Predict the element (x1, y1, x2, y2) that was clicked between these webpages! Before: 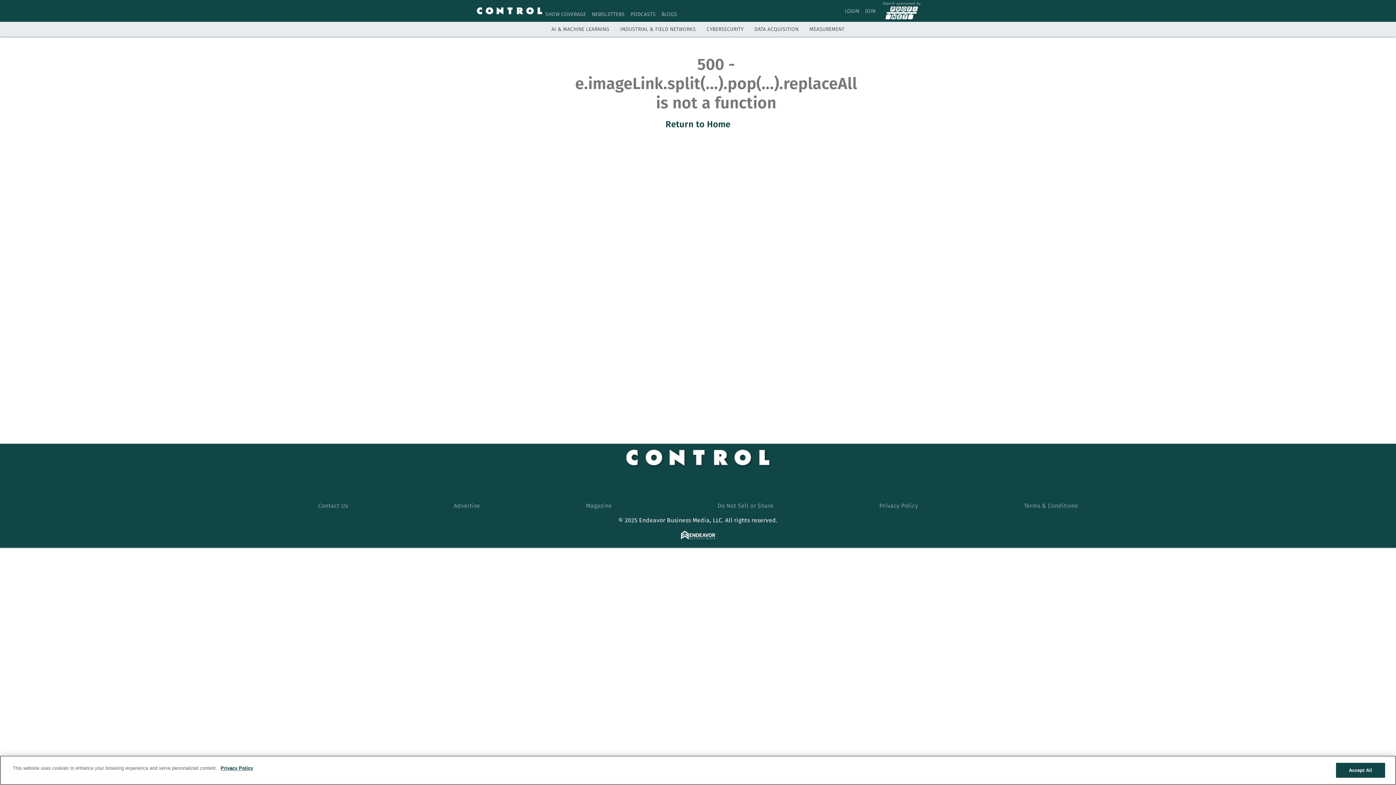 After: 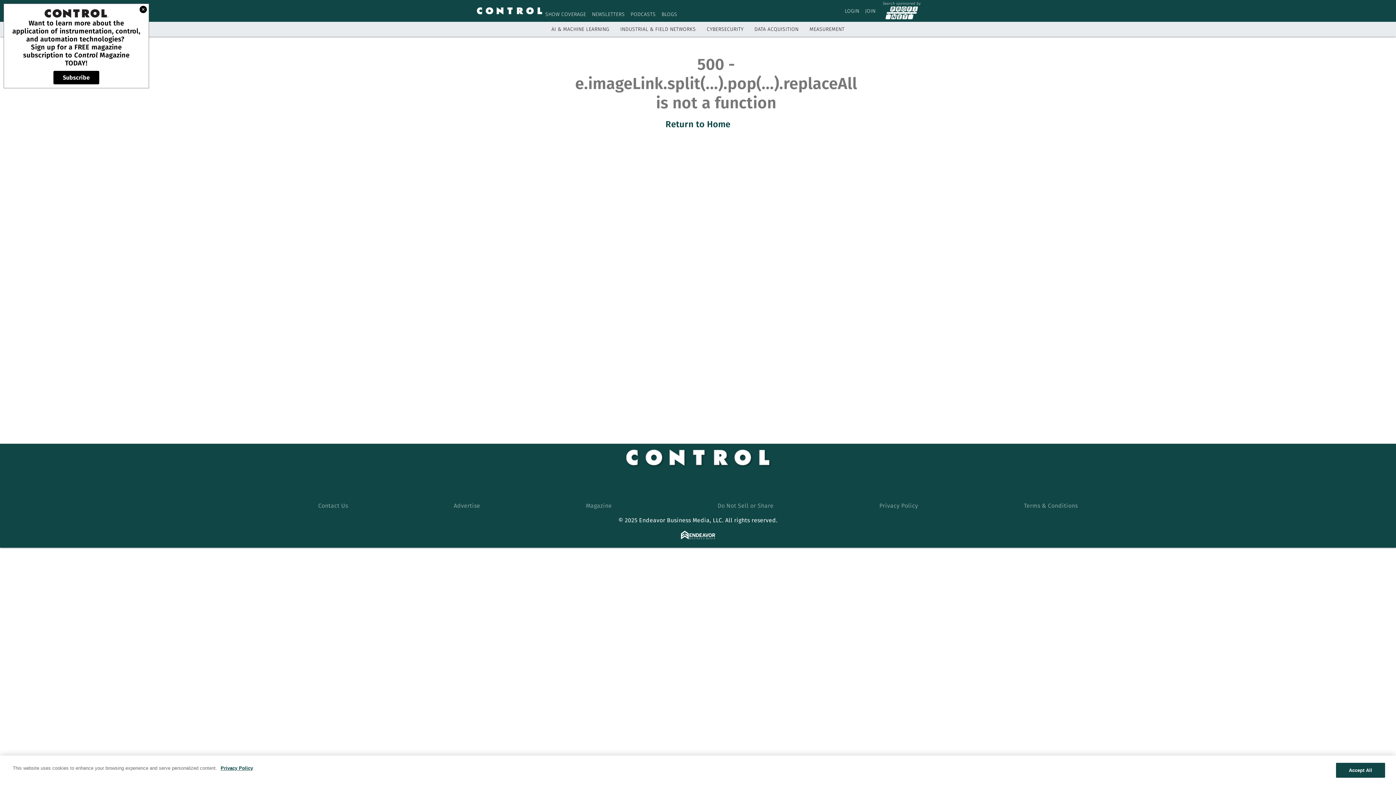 Action: bbox: (809, 26, 844, 32) label: MEASUREMENT